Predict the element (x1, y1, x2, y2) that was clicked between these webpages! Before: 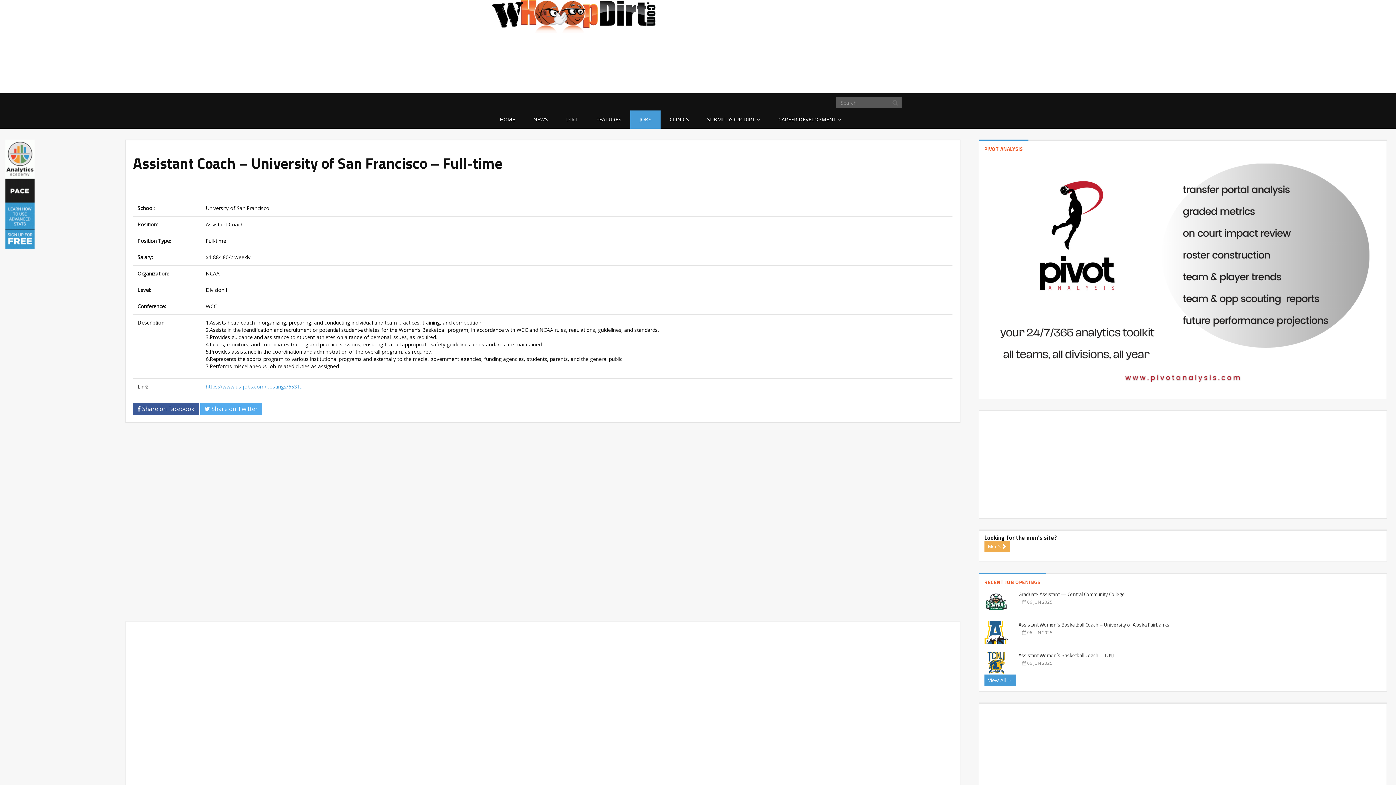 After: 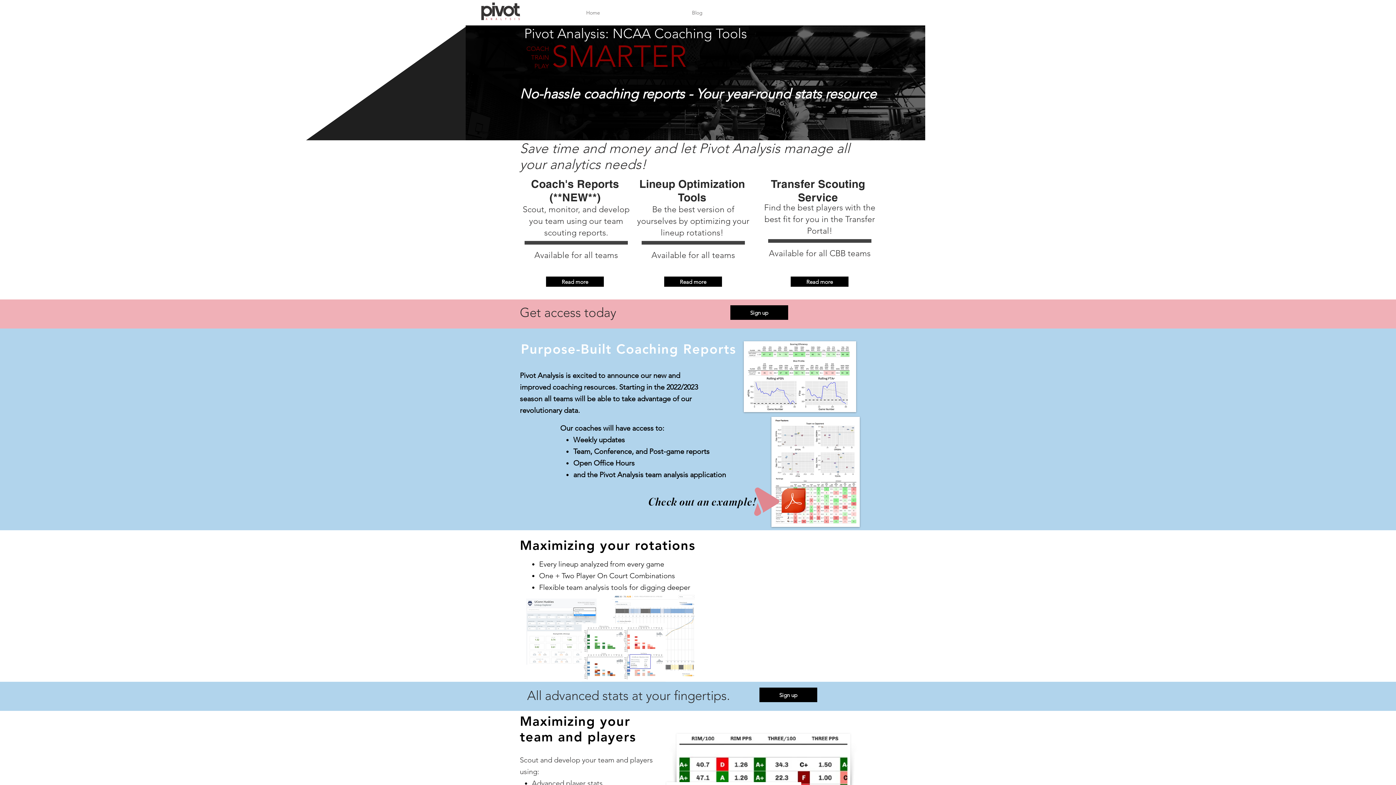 Action: bbox: (984, 269, 1388, 276)